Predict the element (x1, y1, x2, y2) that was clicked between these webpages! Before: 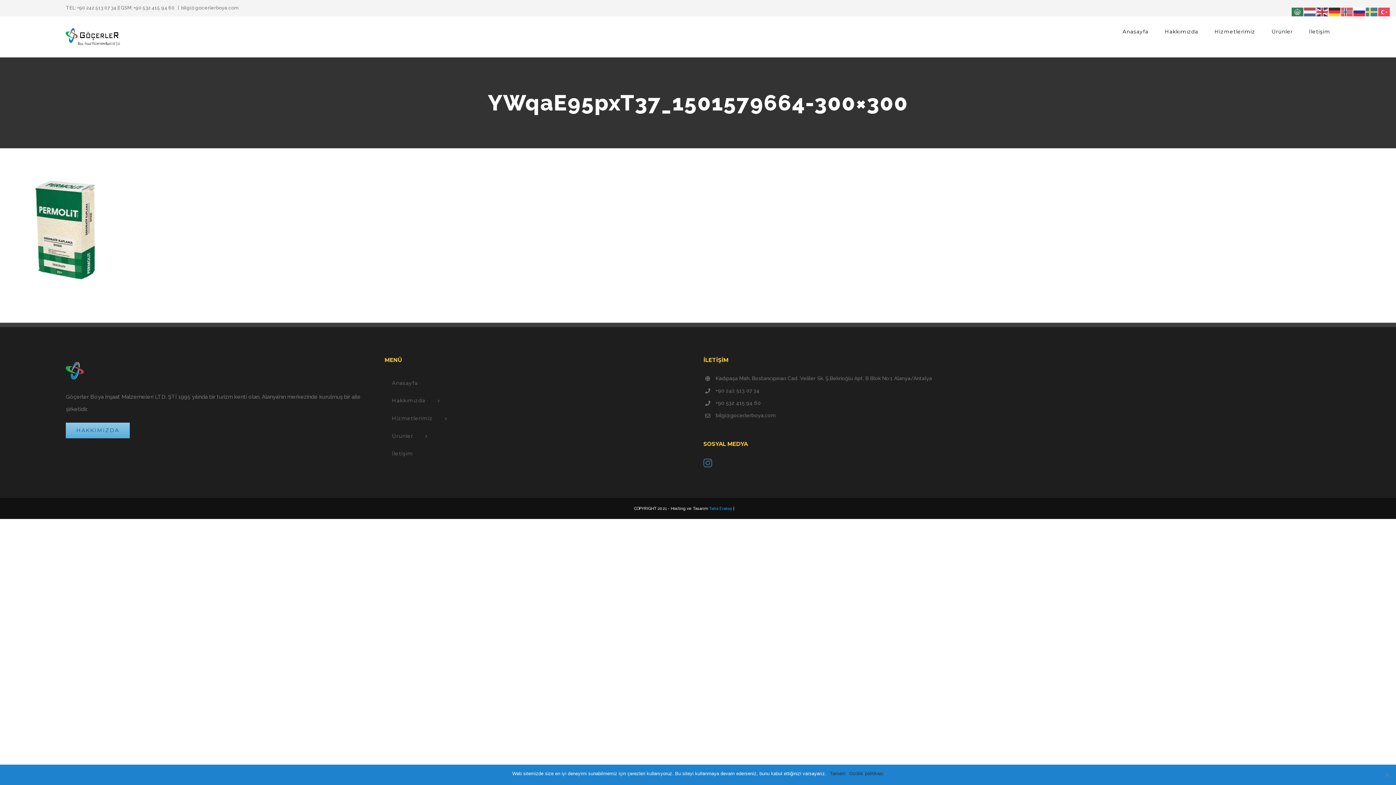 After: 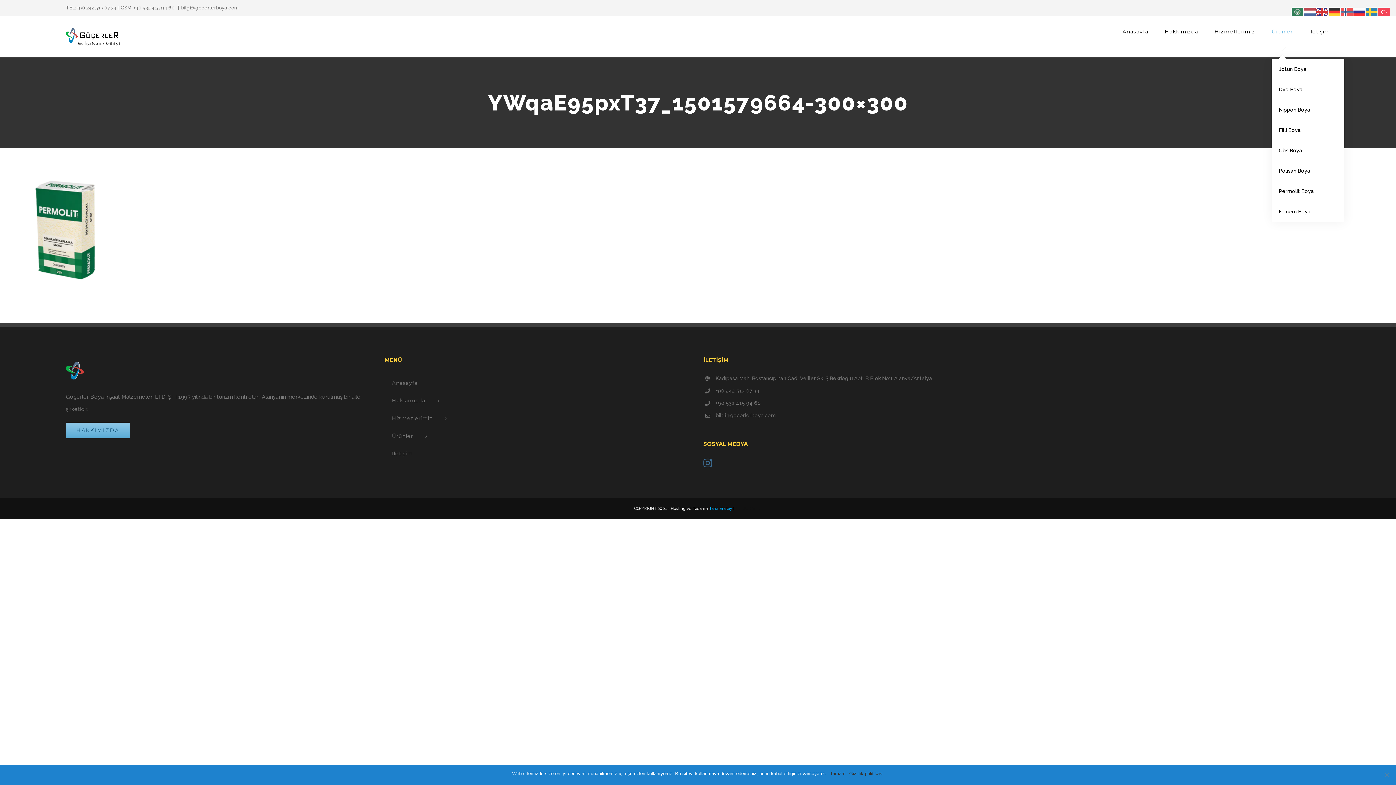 Action: label: Ürünler bbox: (1271, 16, 1293, 46)